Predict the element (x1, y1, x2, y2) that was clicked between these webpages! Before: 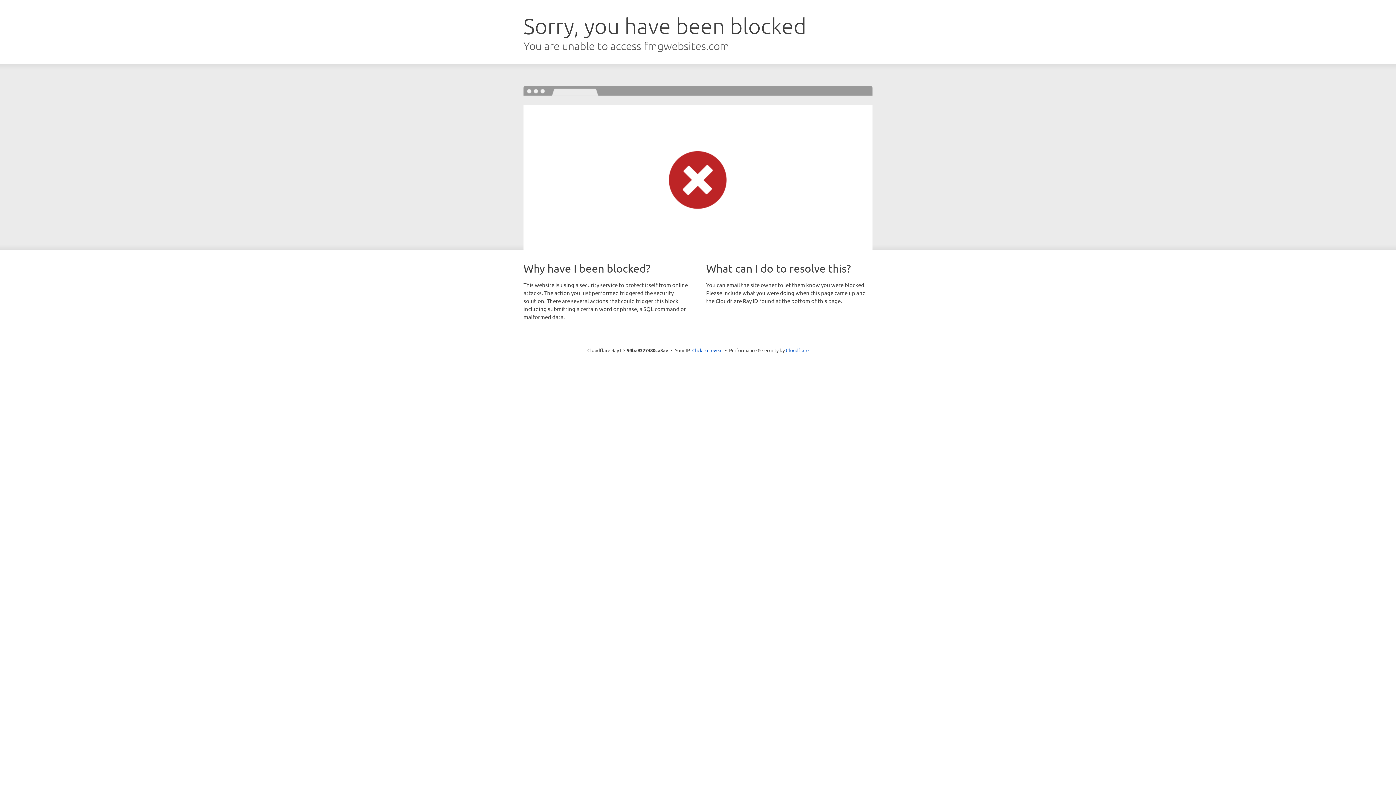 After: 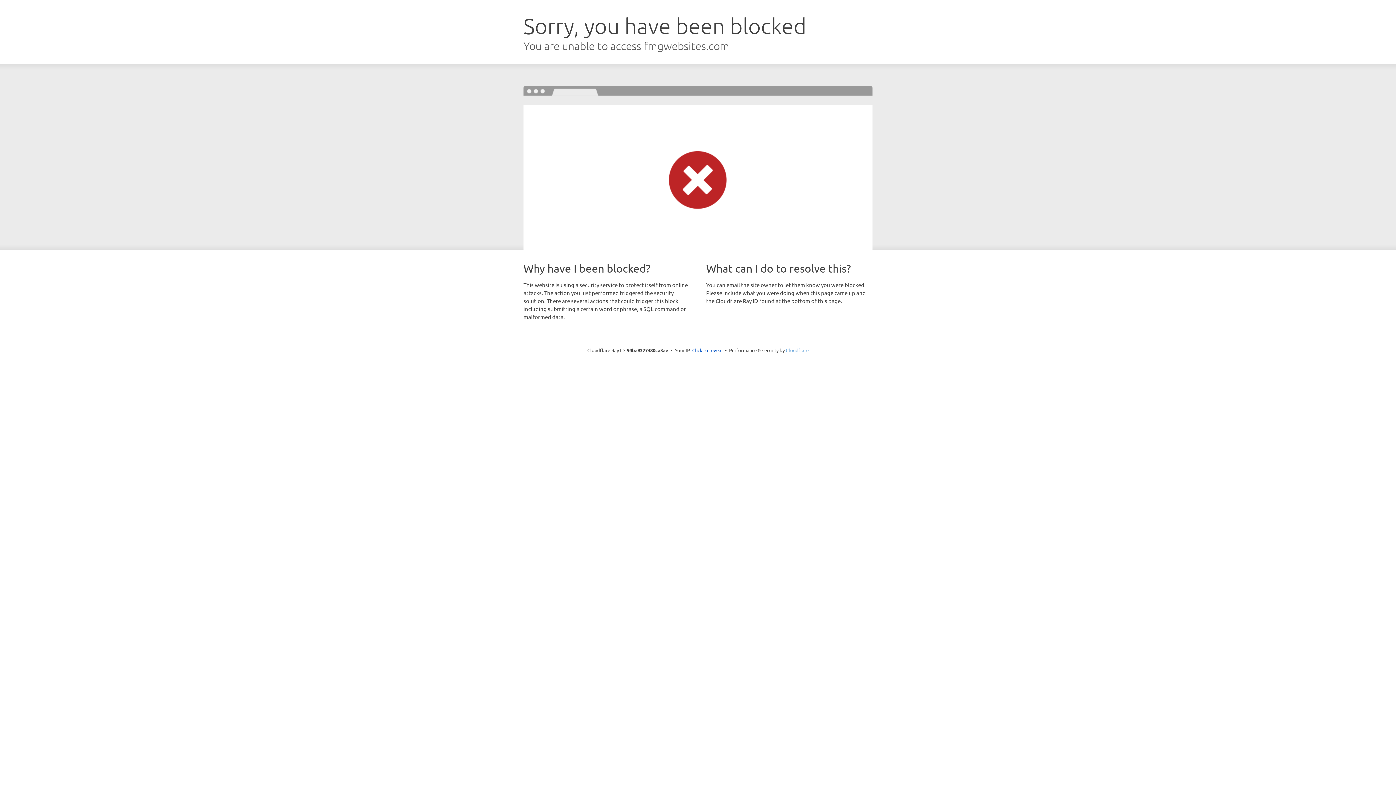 Action: label: Cloudflare bbox: (786, 347, 808, 353)